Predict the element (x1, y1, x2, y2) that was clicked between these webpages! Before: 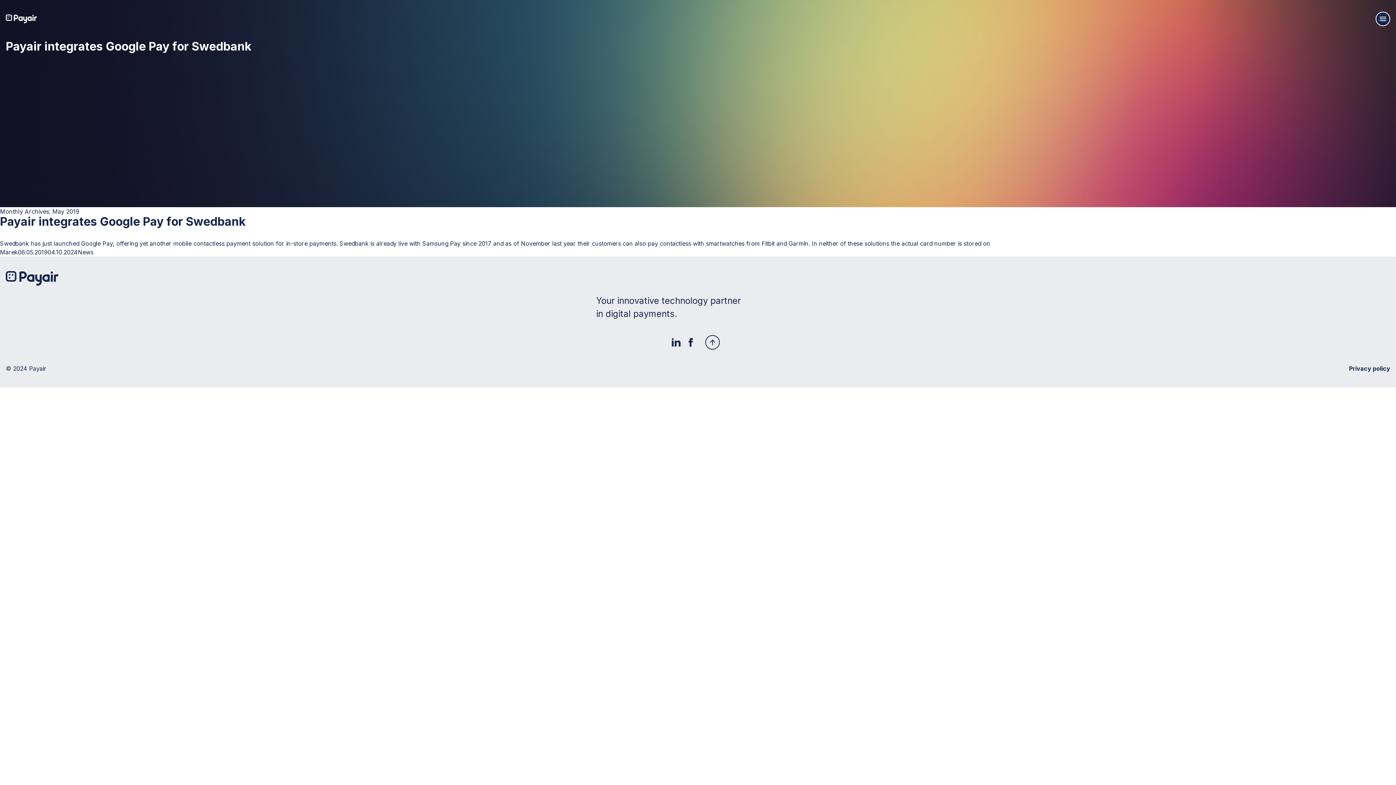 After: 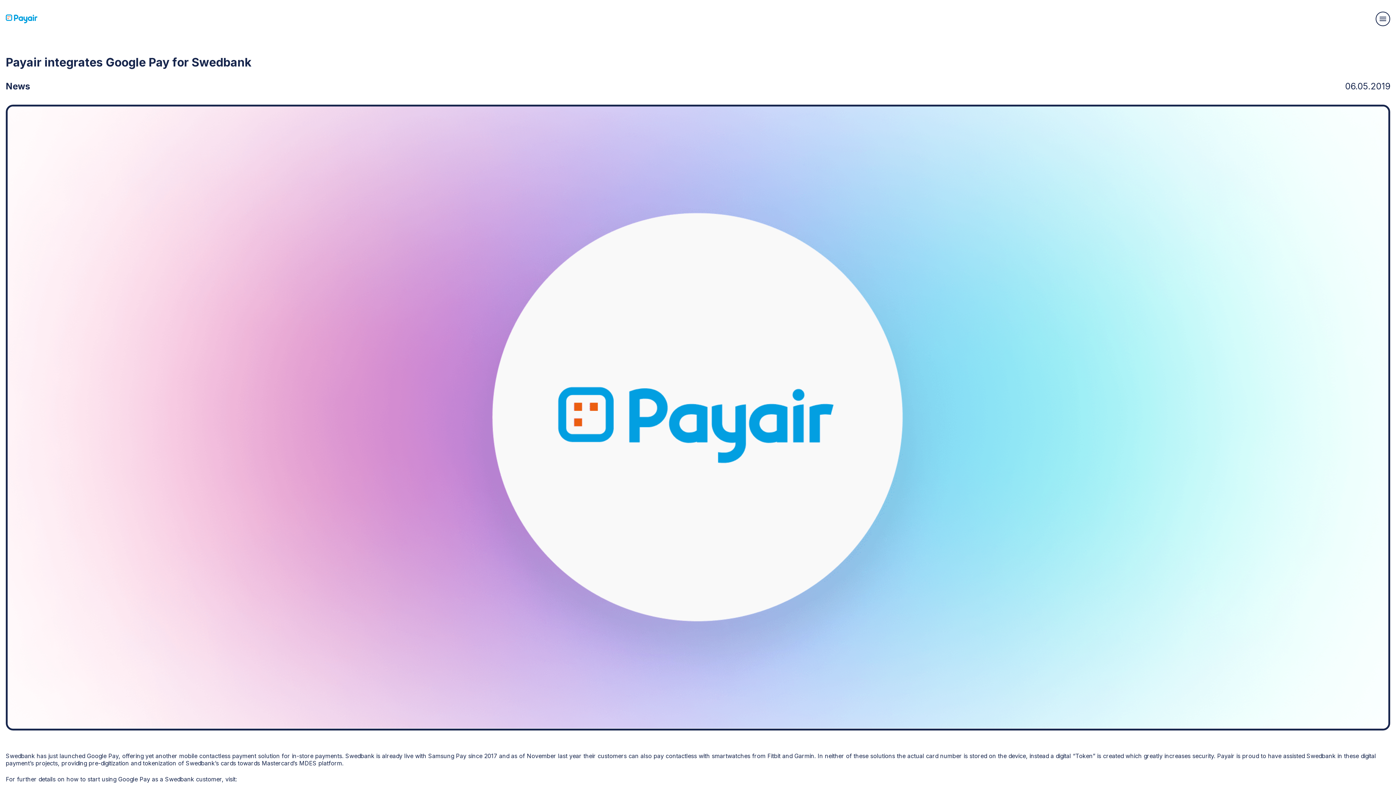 Action: bbox: (0, 214, 245, 228) label: Payair integrates Google Pay for Swedbank